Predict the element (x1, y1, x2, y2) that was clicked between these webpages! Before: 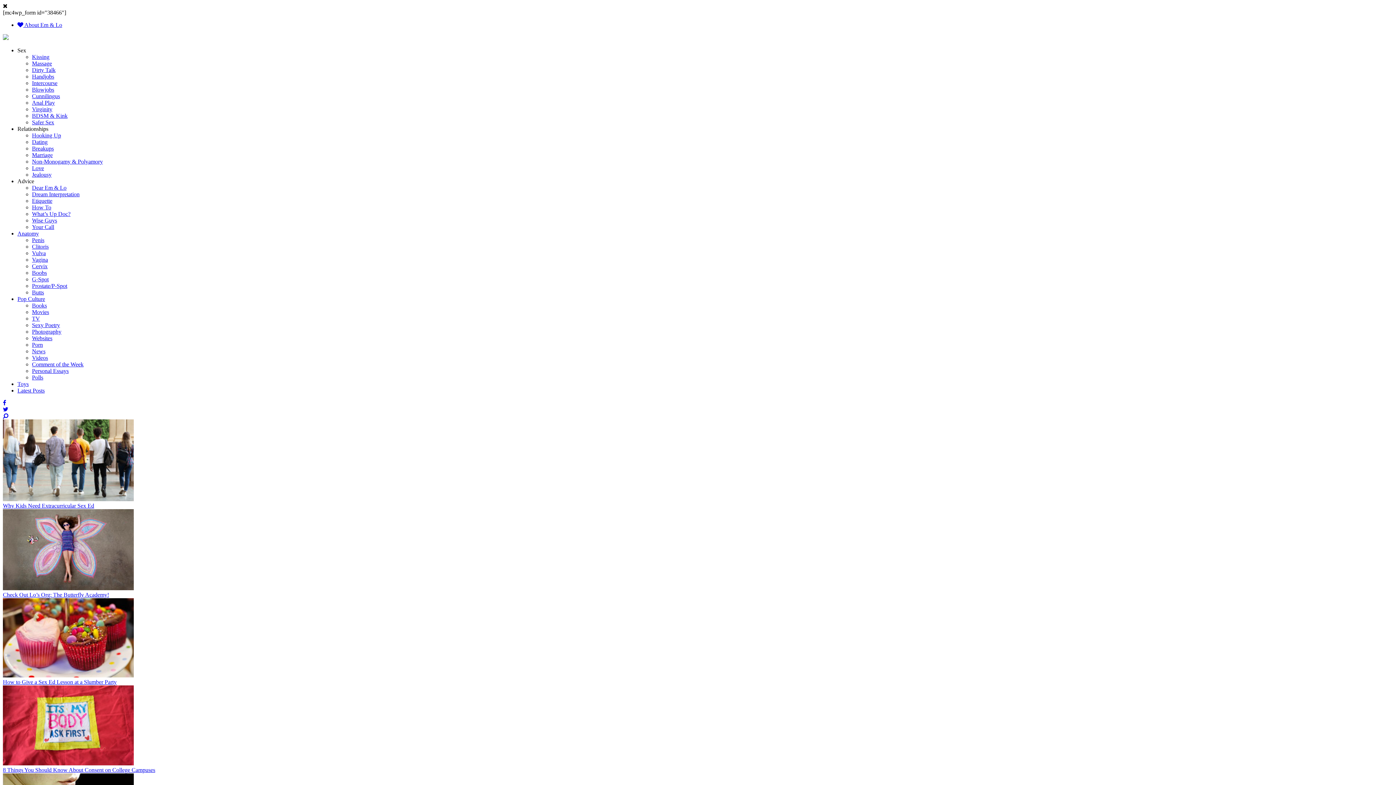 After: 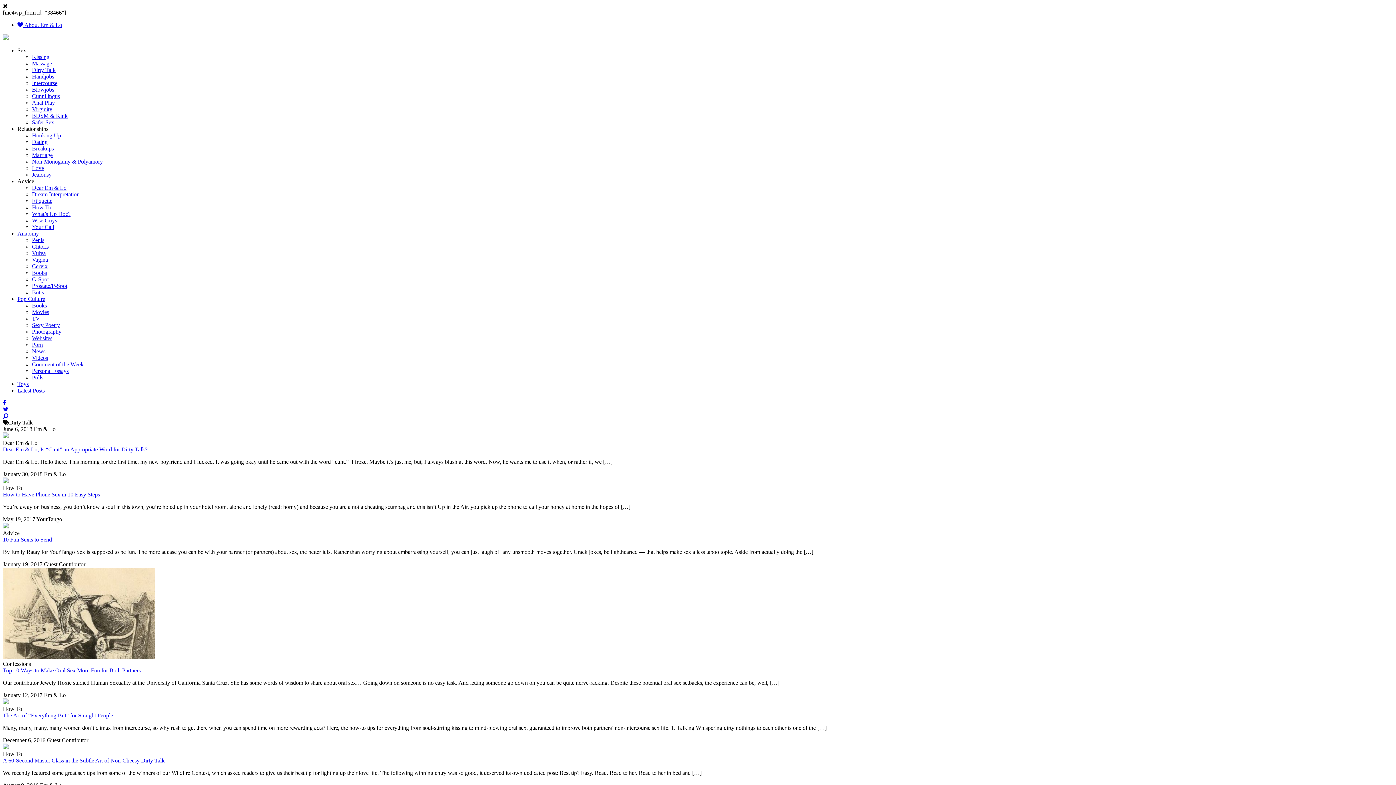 Action: label: Dirty Talk bbox: (32, 66, 55, 73)